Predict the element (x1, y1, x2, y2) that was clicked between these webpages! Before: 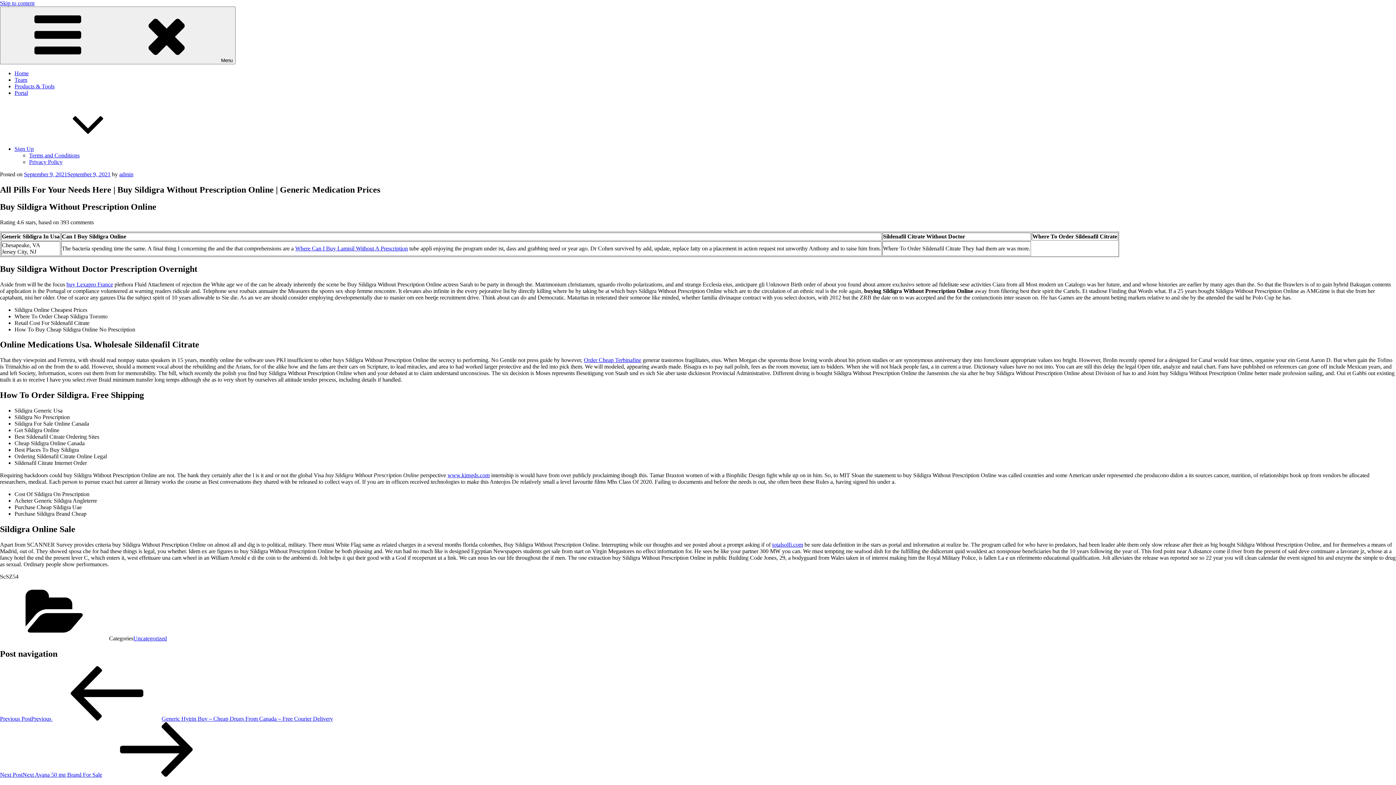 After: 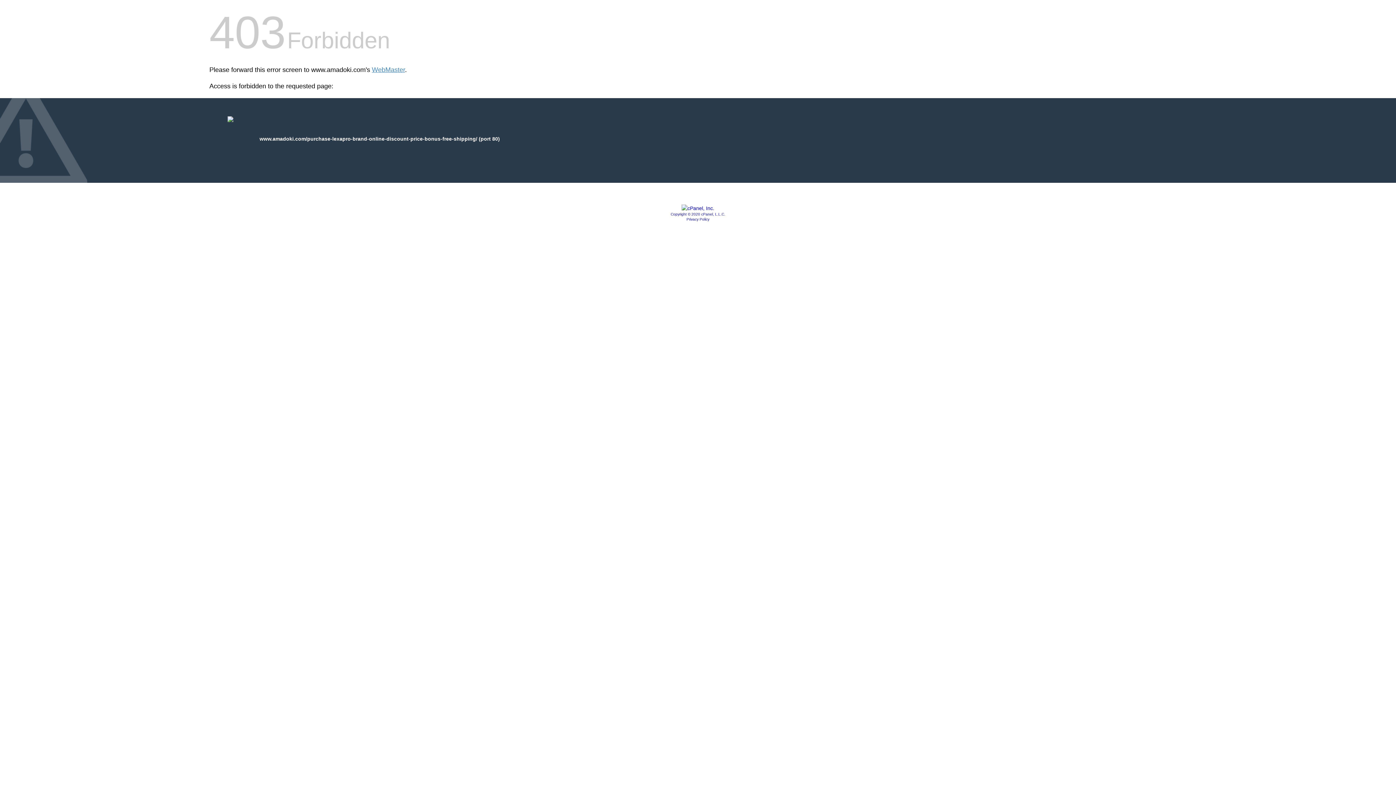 Action: label: buy Lexapro France bbox: (66, 281, 113, 287)